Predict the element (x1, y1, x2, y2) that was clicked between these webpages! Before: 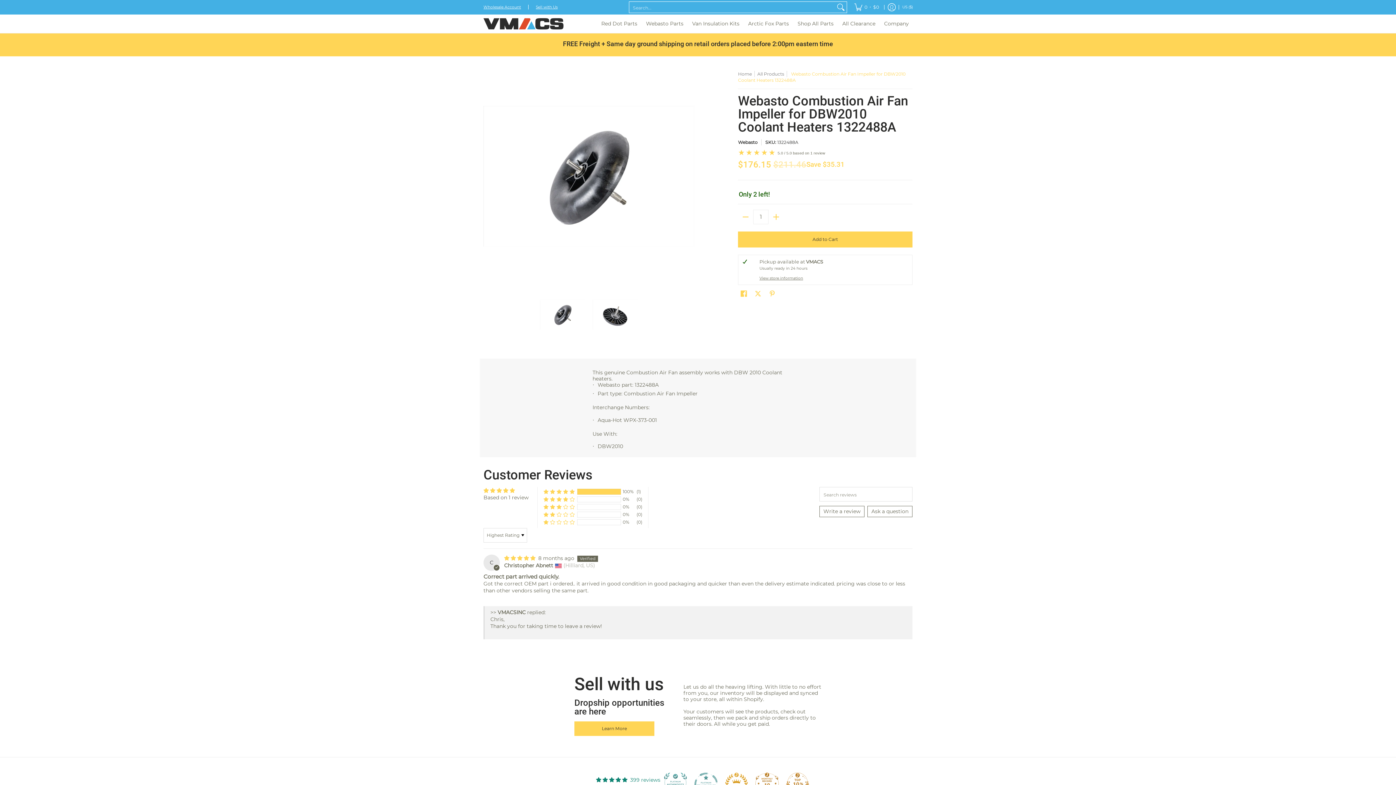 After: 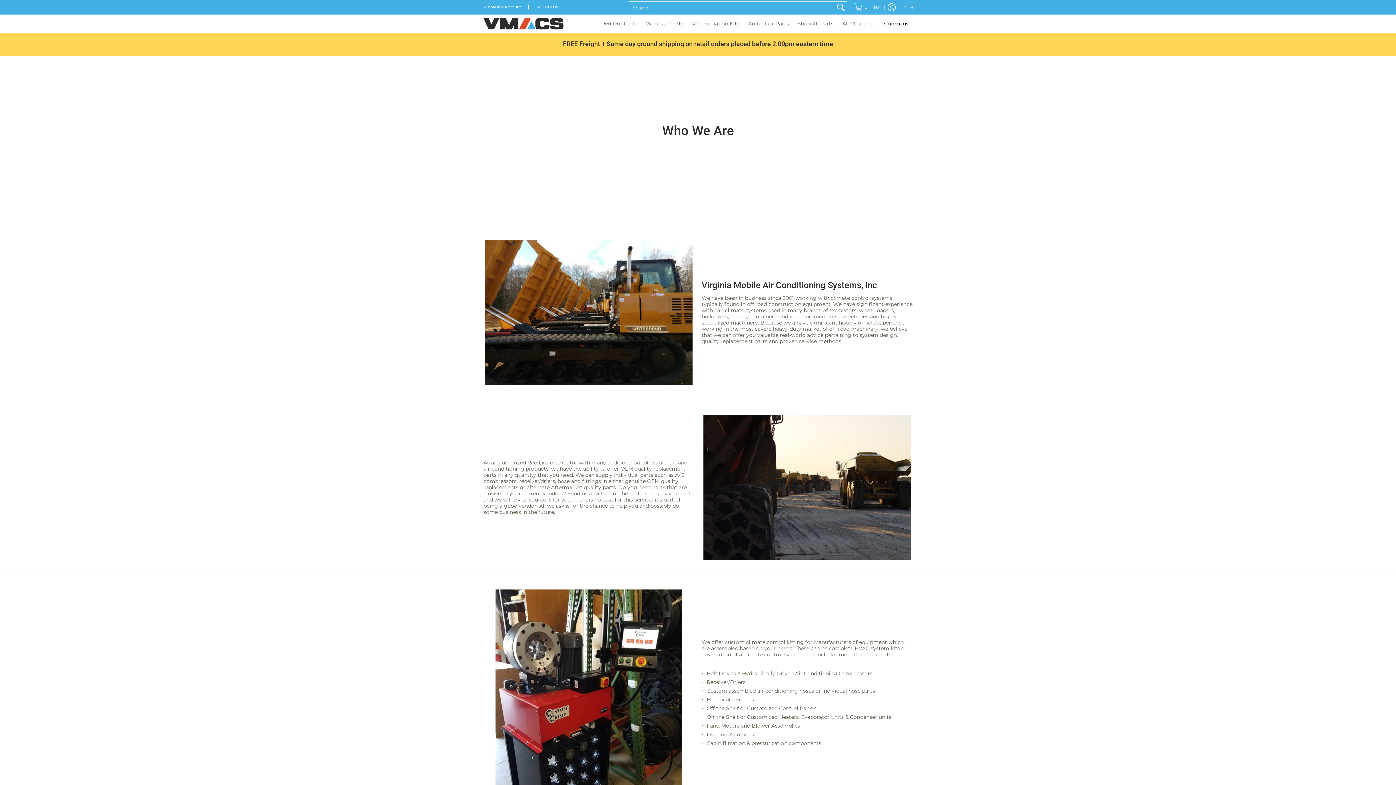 Action: label: Company bbox: (880, 14, 912, 33)